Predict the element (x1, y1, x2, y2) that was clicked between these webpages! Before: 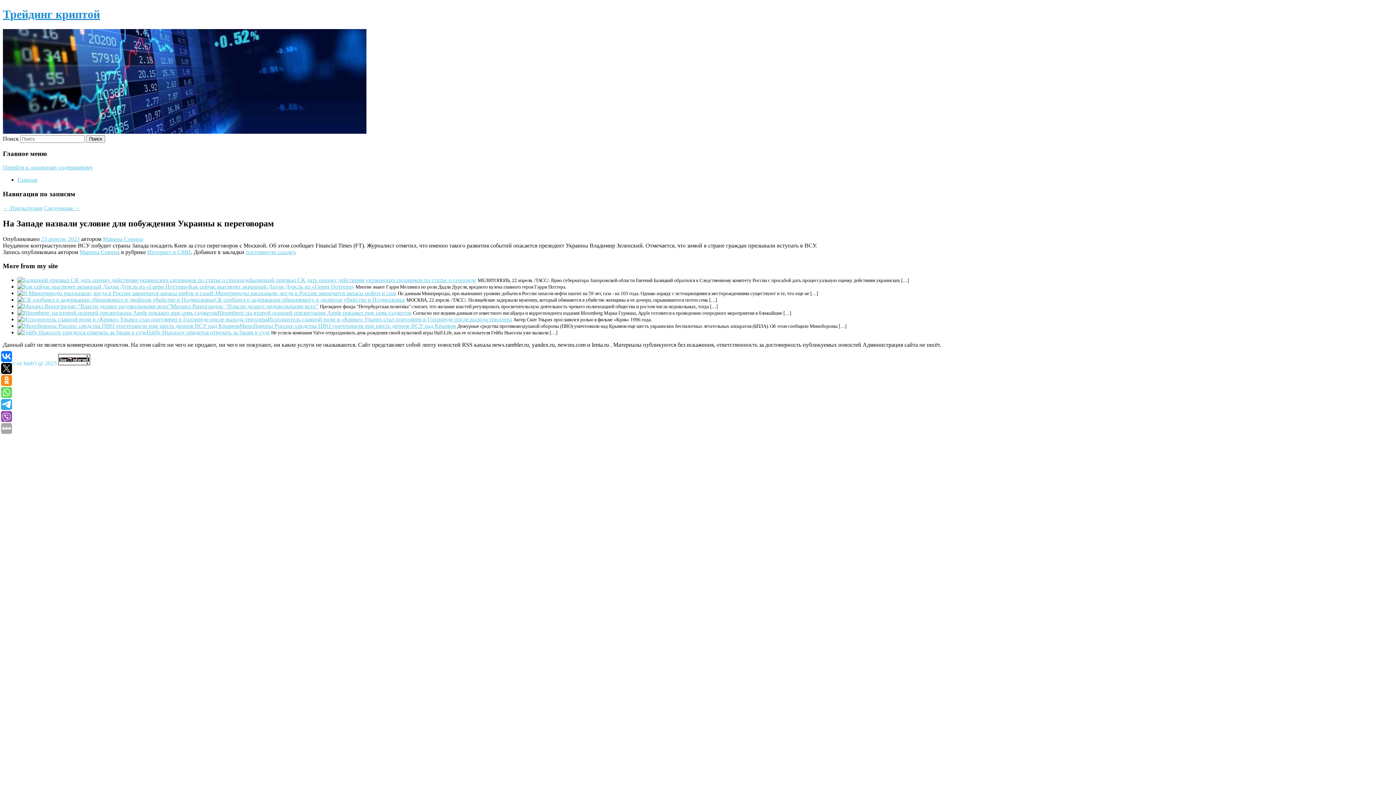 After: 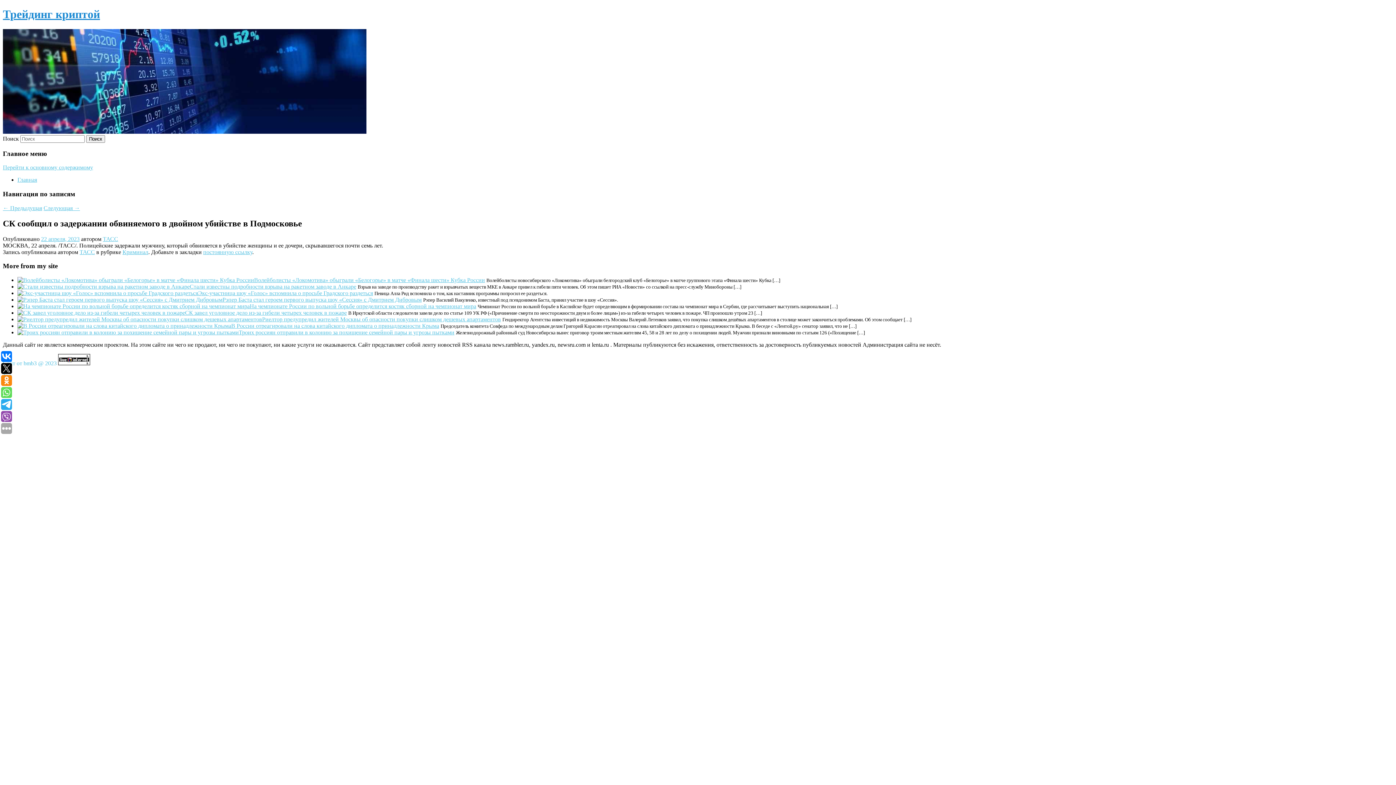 Action: bbox: (17, 296, 214, 302)